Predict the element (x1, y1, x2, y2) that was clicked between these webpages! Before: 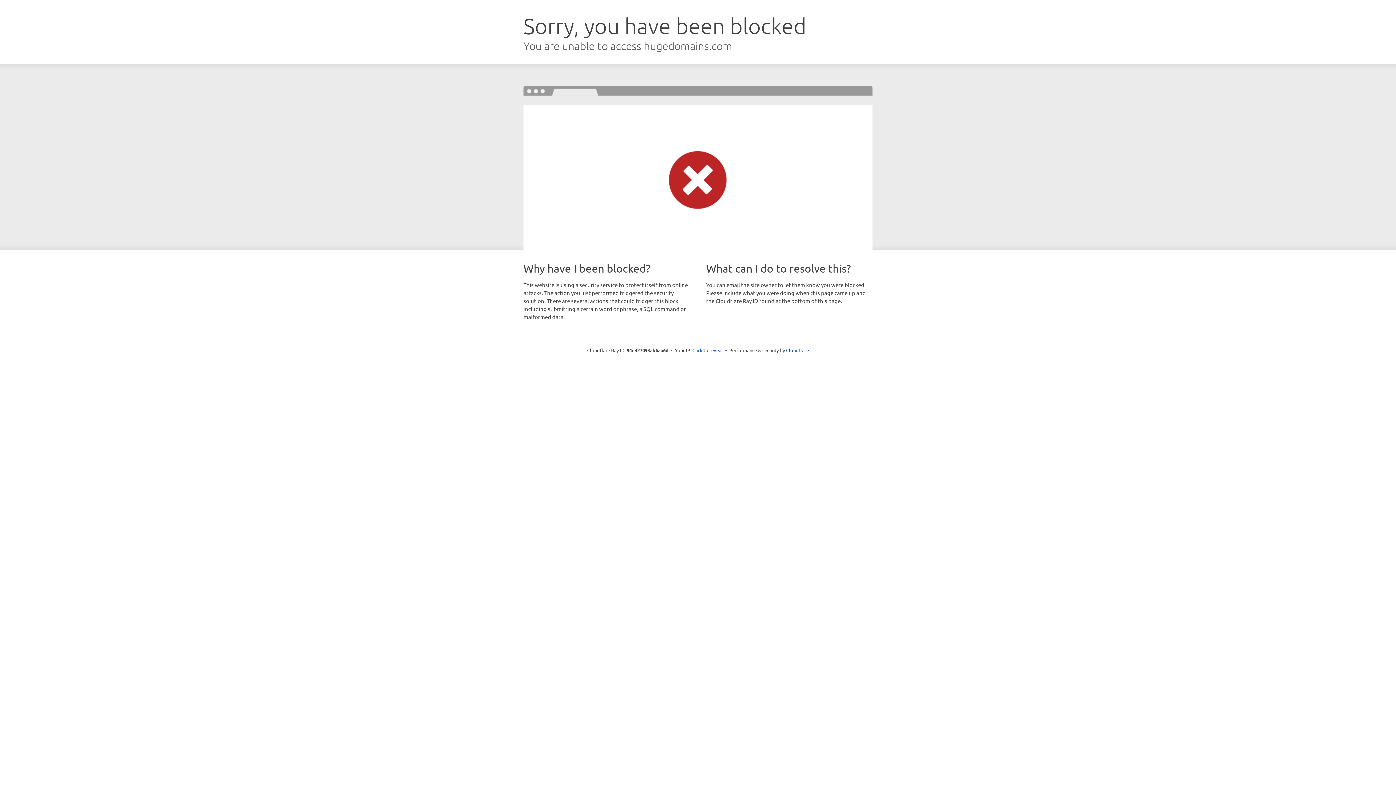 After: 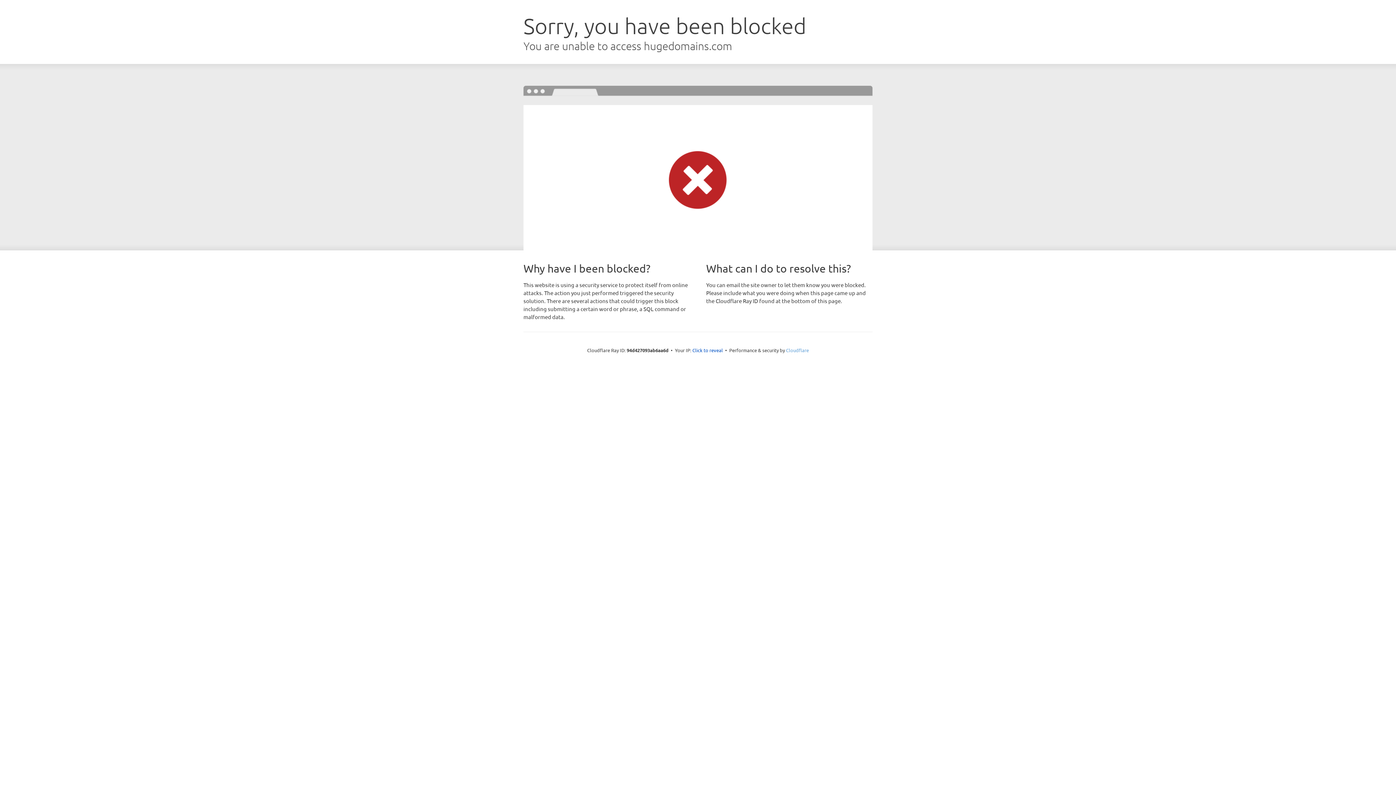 Action: bbox: (786, 347, 809, 353) label: Cloudflare